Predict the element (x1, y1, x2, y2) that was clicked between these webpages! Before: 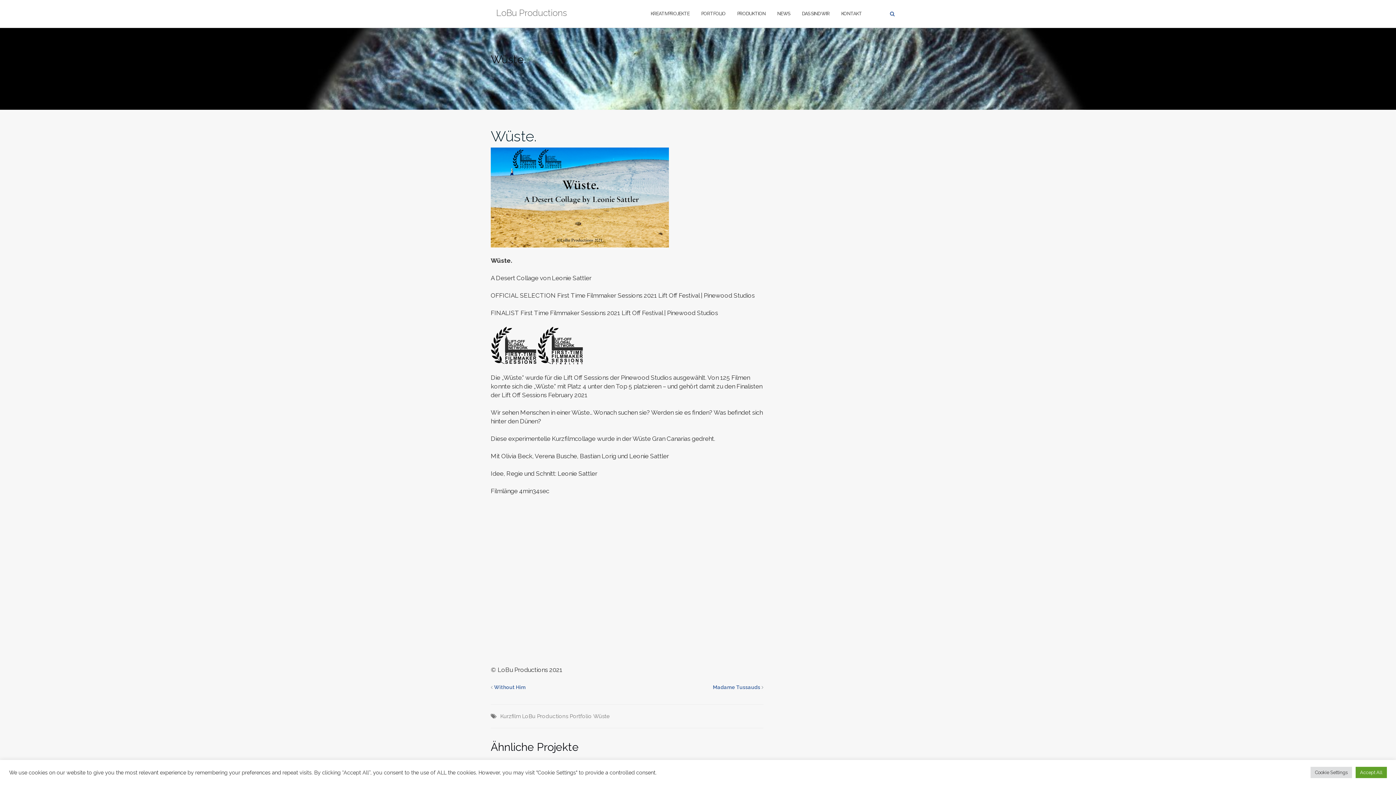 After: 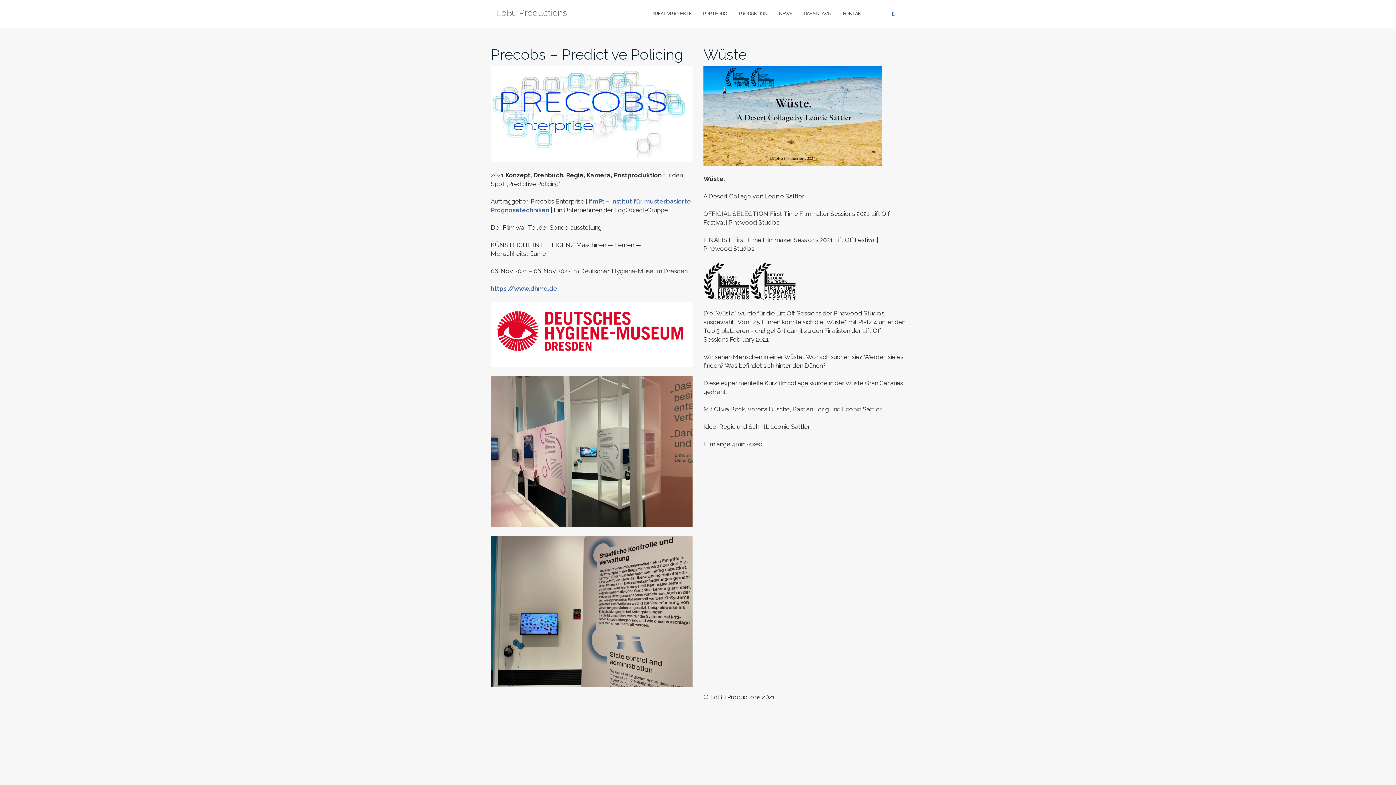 Action: label: Kurzfilm bbox: (500, 713, 520, 720)